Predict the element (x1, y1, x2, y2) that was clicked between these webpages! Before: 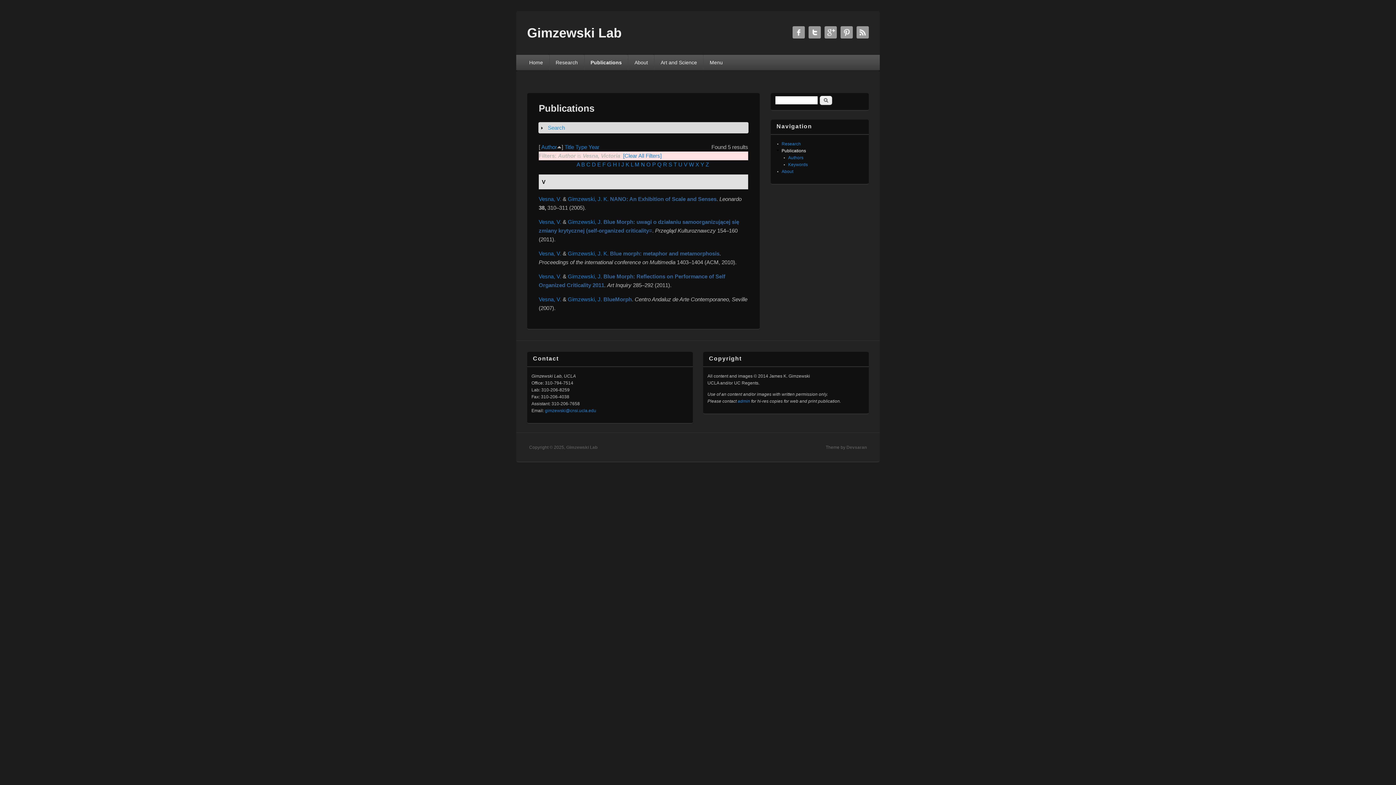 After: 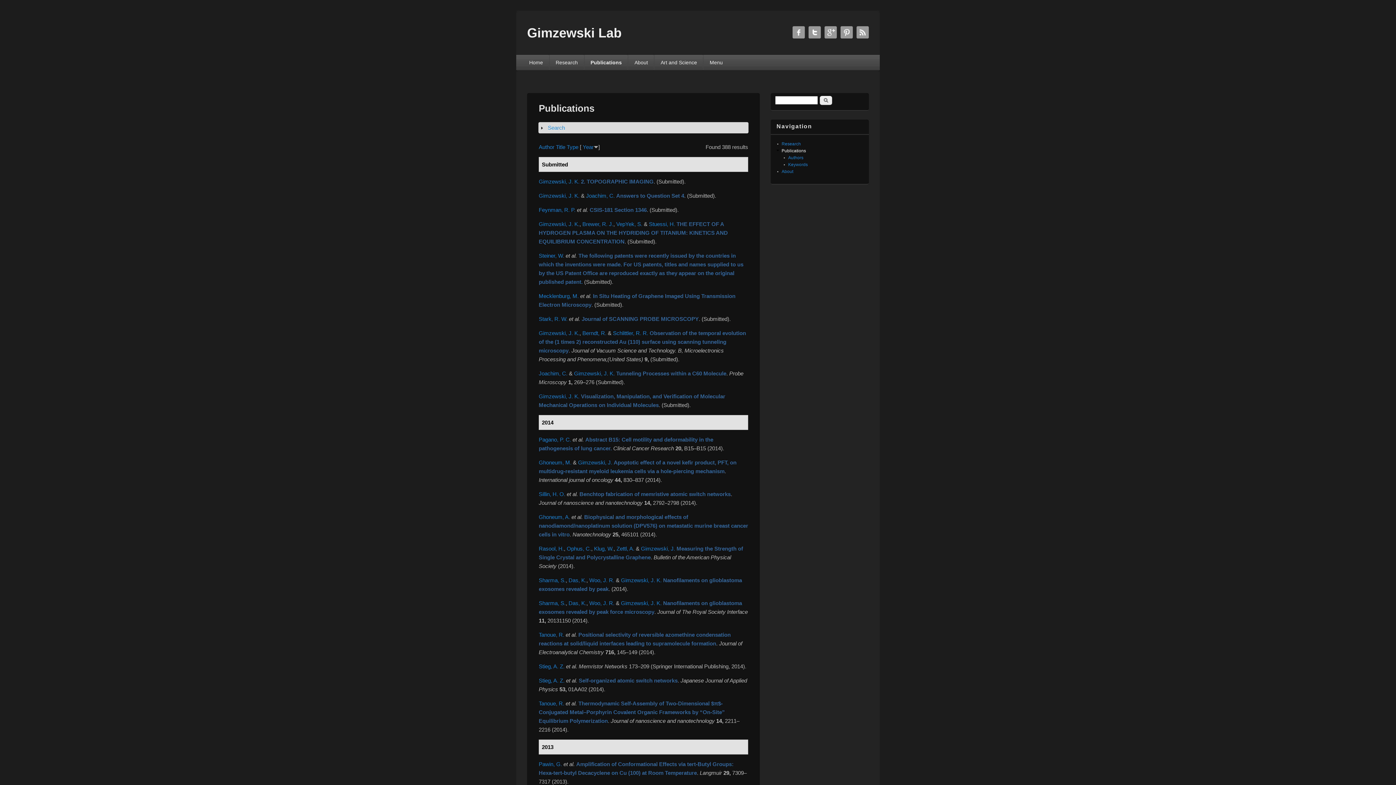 Action: label: [Clear All Filters] bbox: (623, 152, 661, 159)